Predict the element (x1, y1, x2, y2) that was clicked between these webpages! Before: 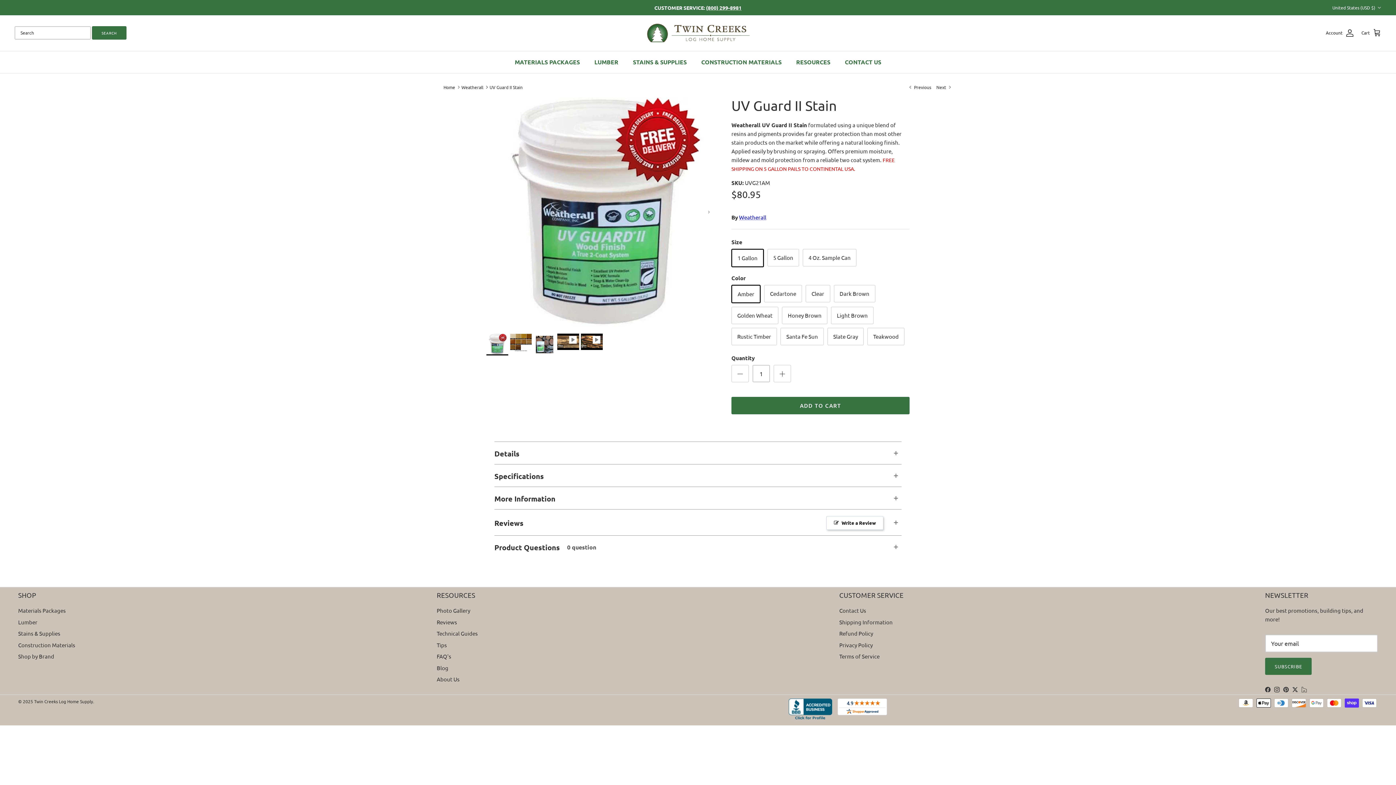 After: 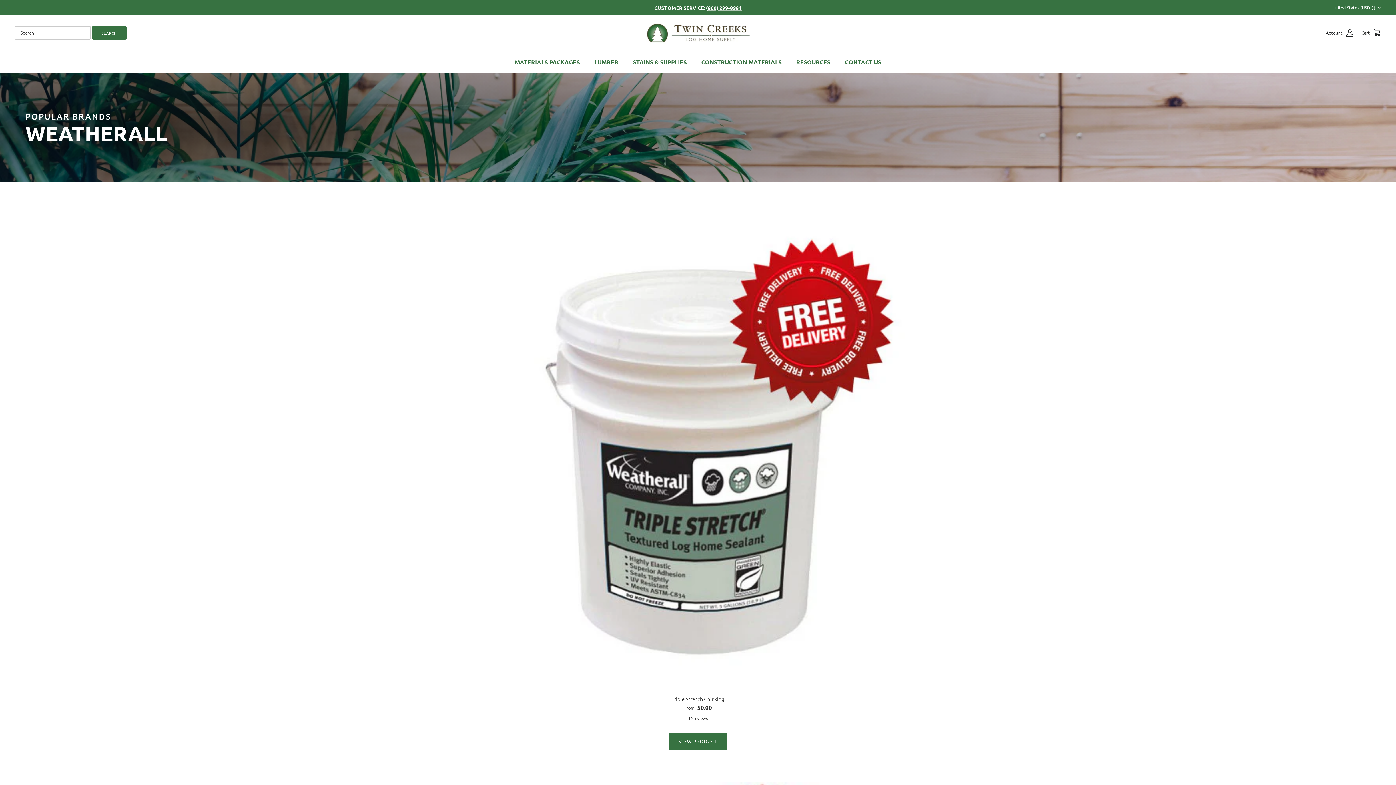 Action: label: Weatherall bbox: (461, 84, 483, 90)